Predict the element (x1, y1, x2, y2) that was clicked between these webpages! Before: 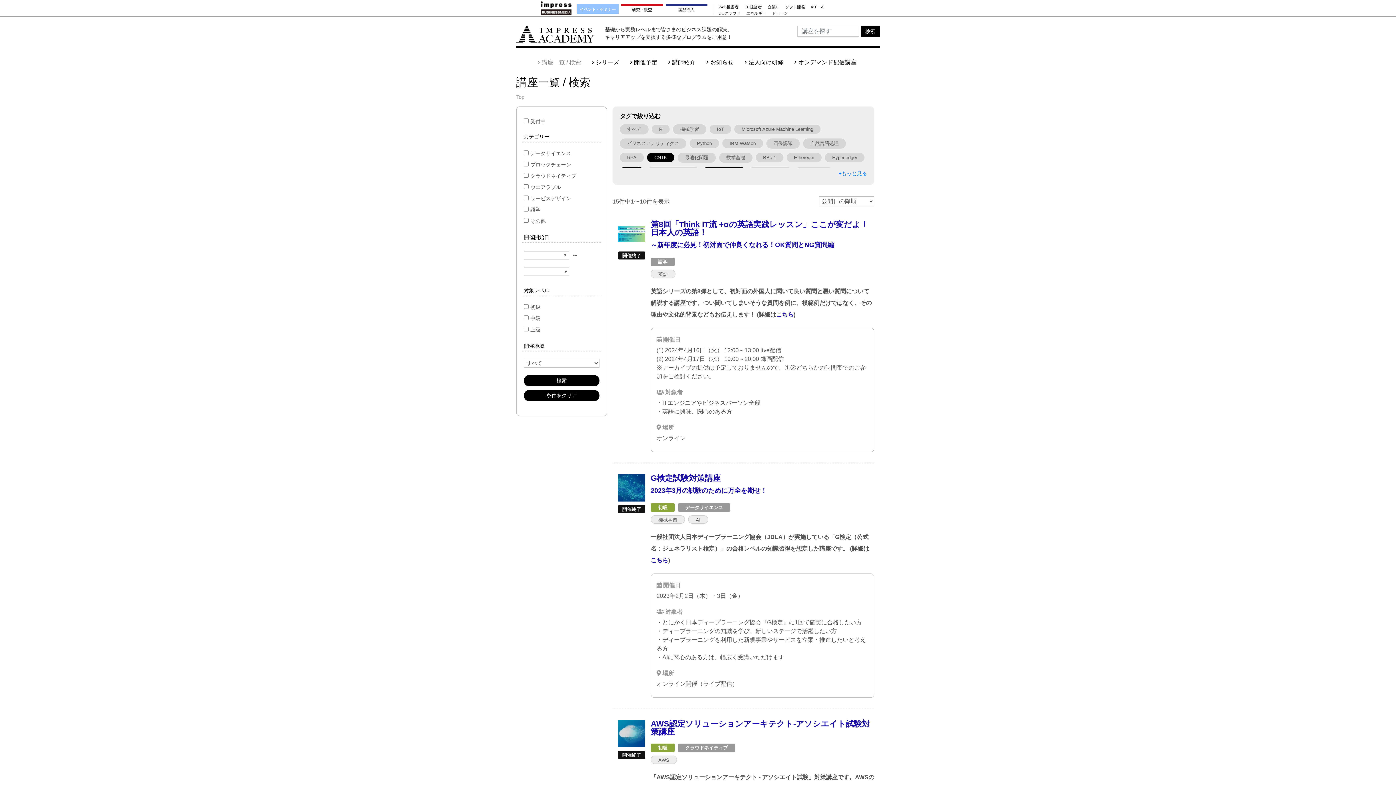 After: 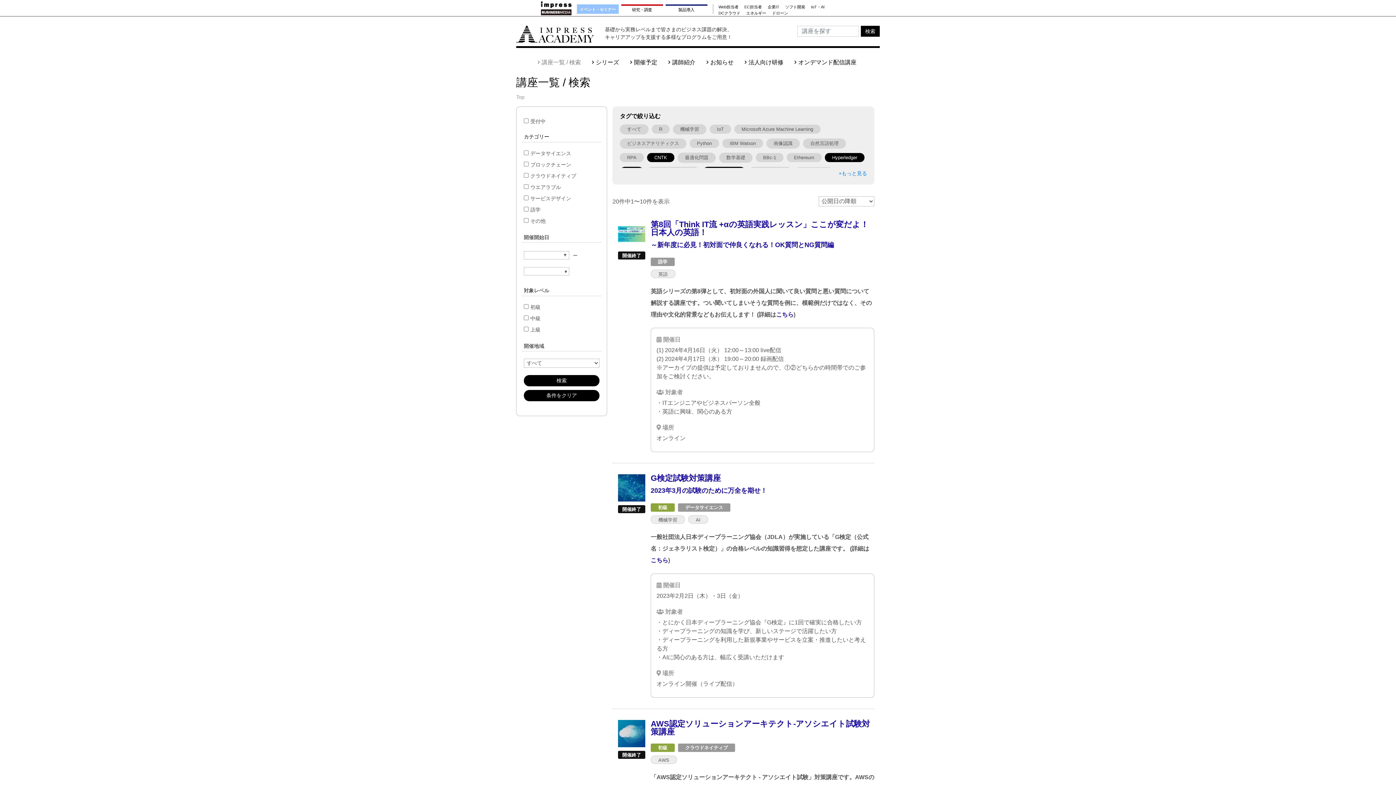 Action: bbox: (825, 153, 864, 162) label: Hyperledger